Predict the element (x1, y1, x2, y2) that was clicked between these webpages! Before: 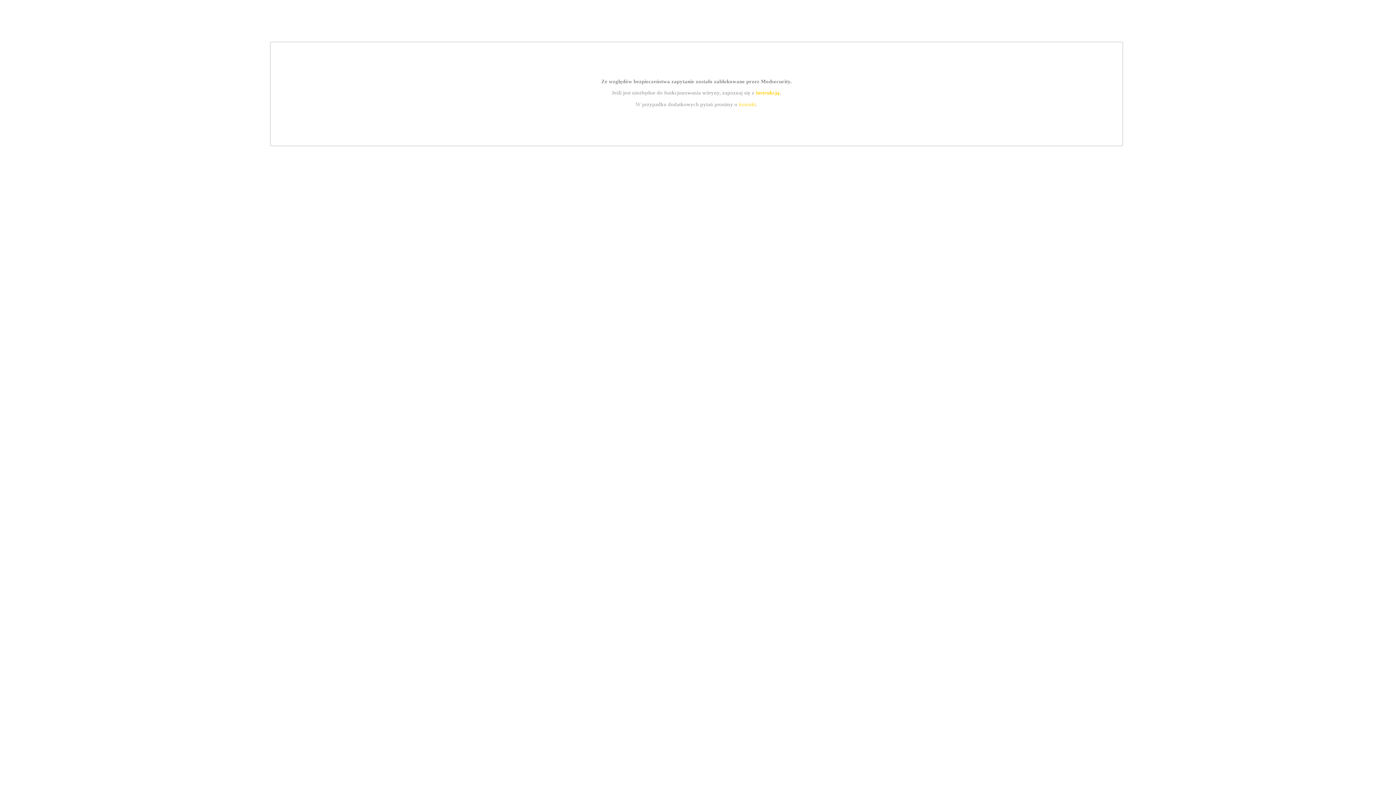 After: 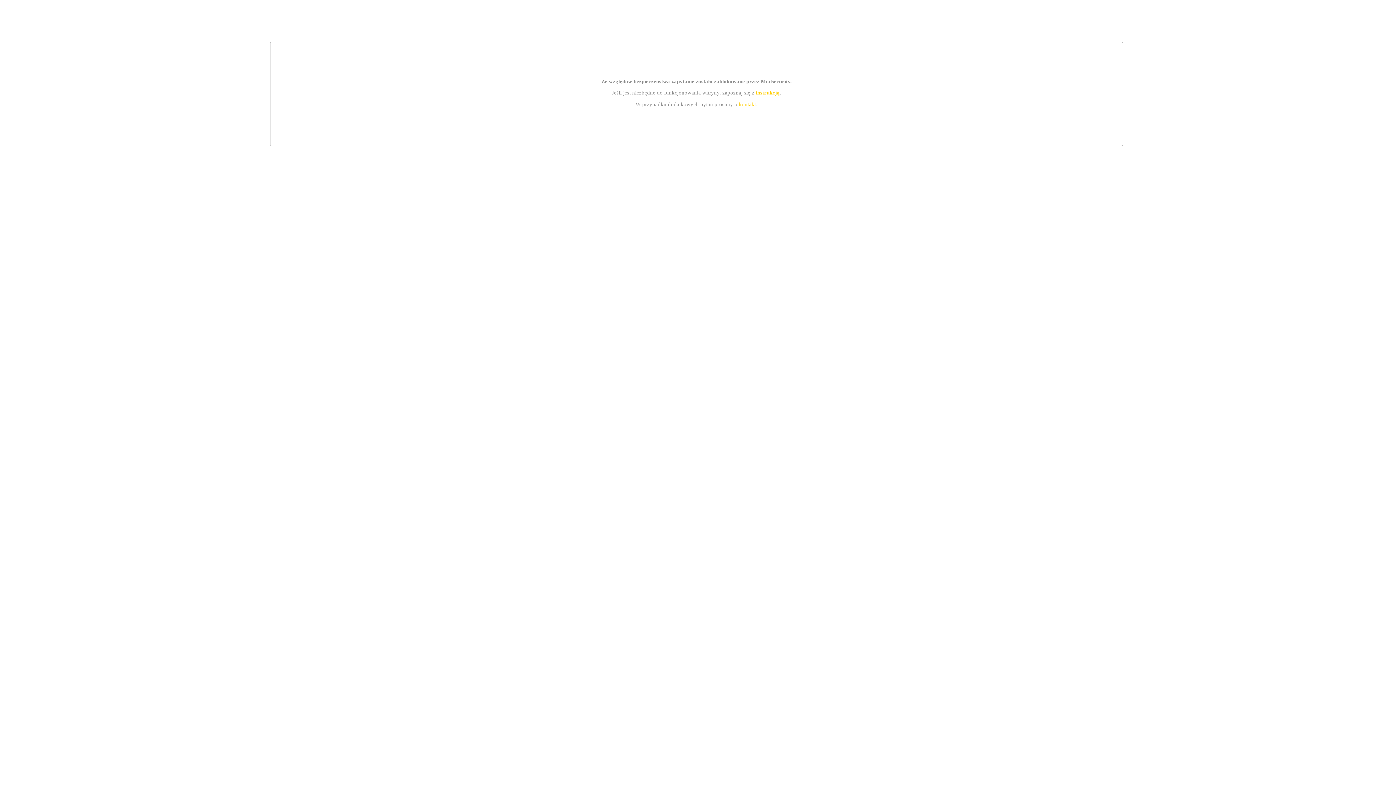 Action: bbox: (739, 101, 756, 107) label: kontakt